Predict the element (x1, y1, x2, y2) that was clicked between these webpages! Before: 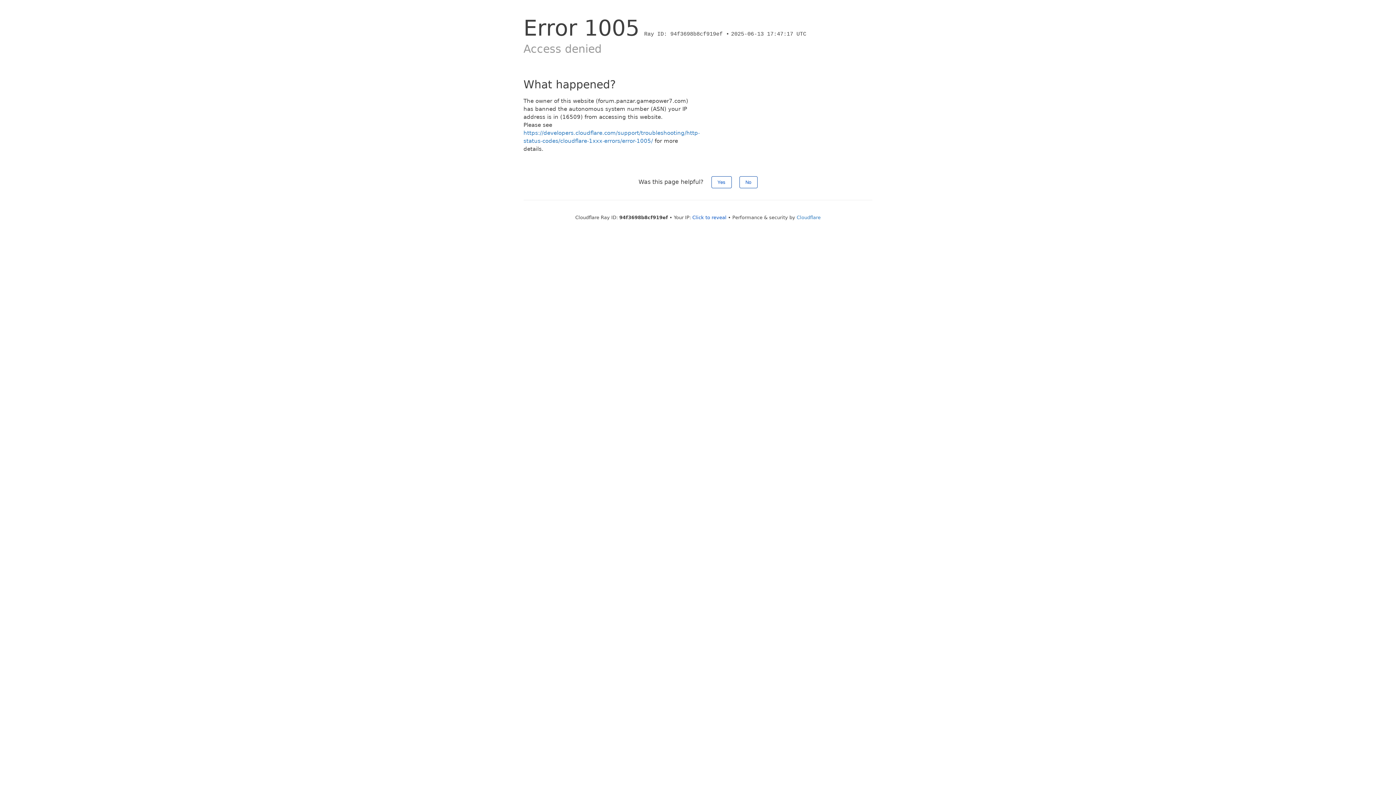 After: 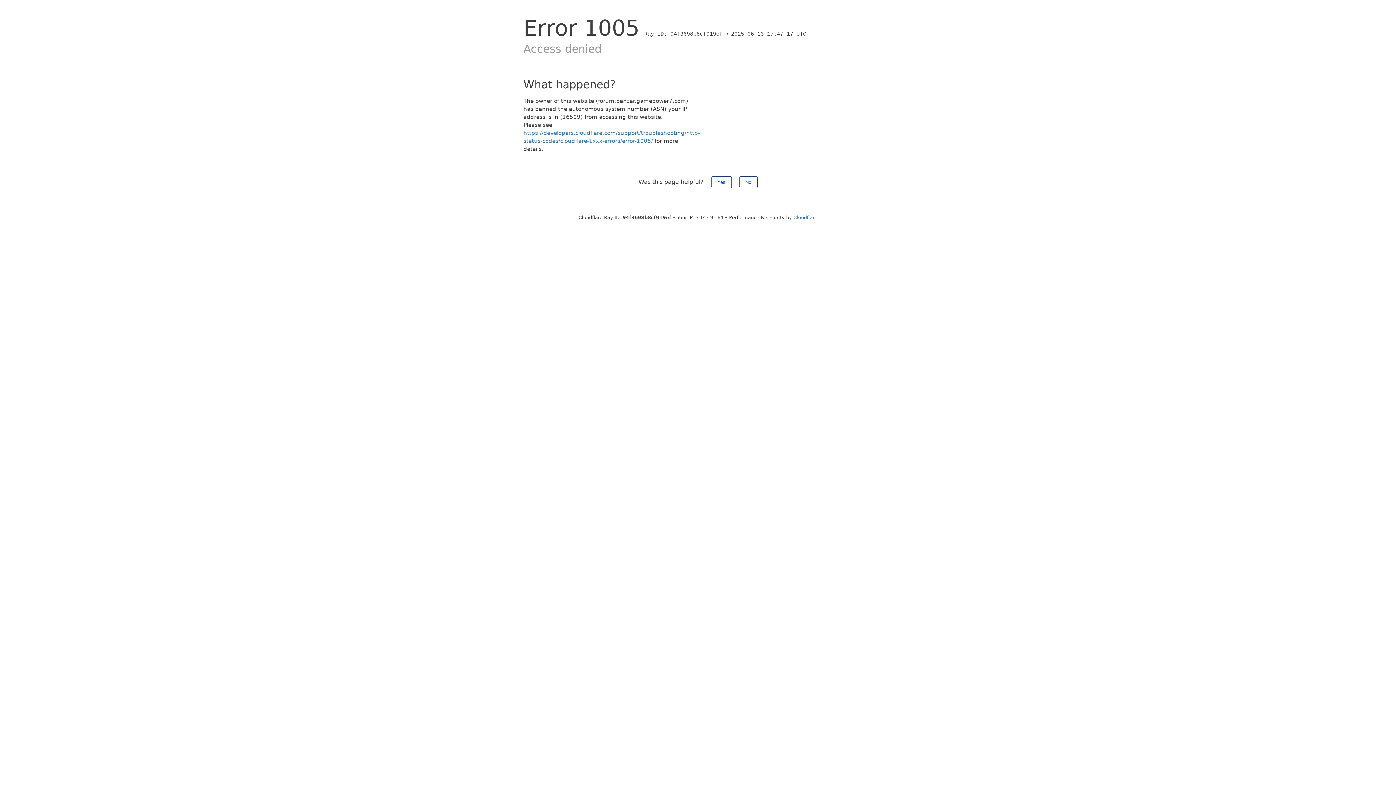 Action: label: Click to reveal bbox: (692, 214, 726, 220)